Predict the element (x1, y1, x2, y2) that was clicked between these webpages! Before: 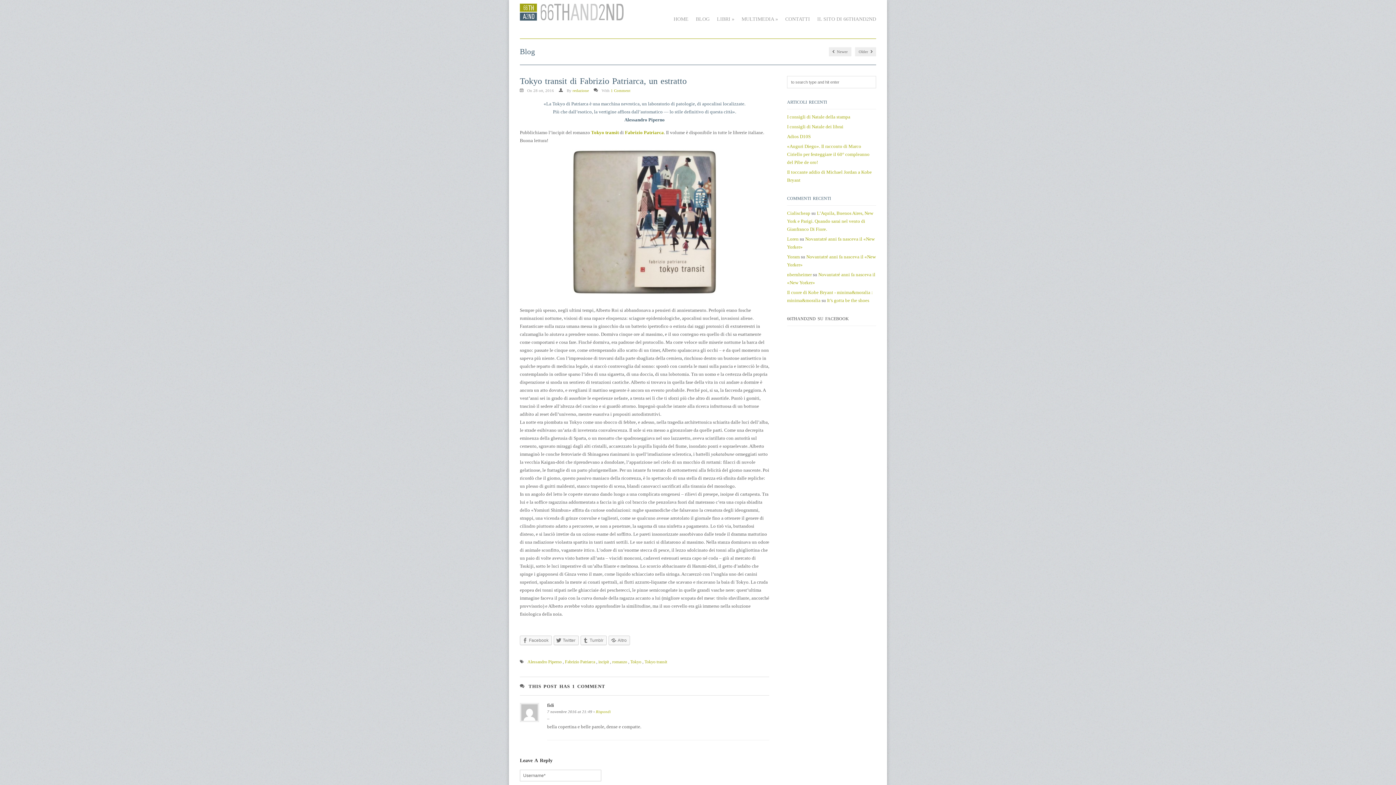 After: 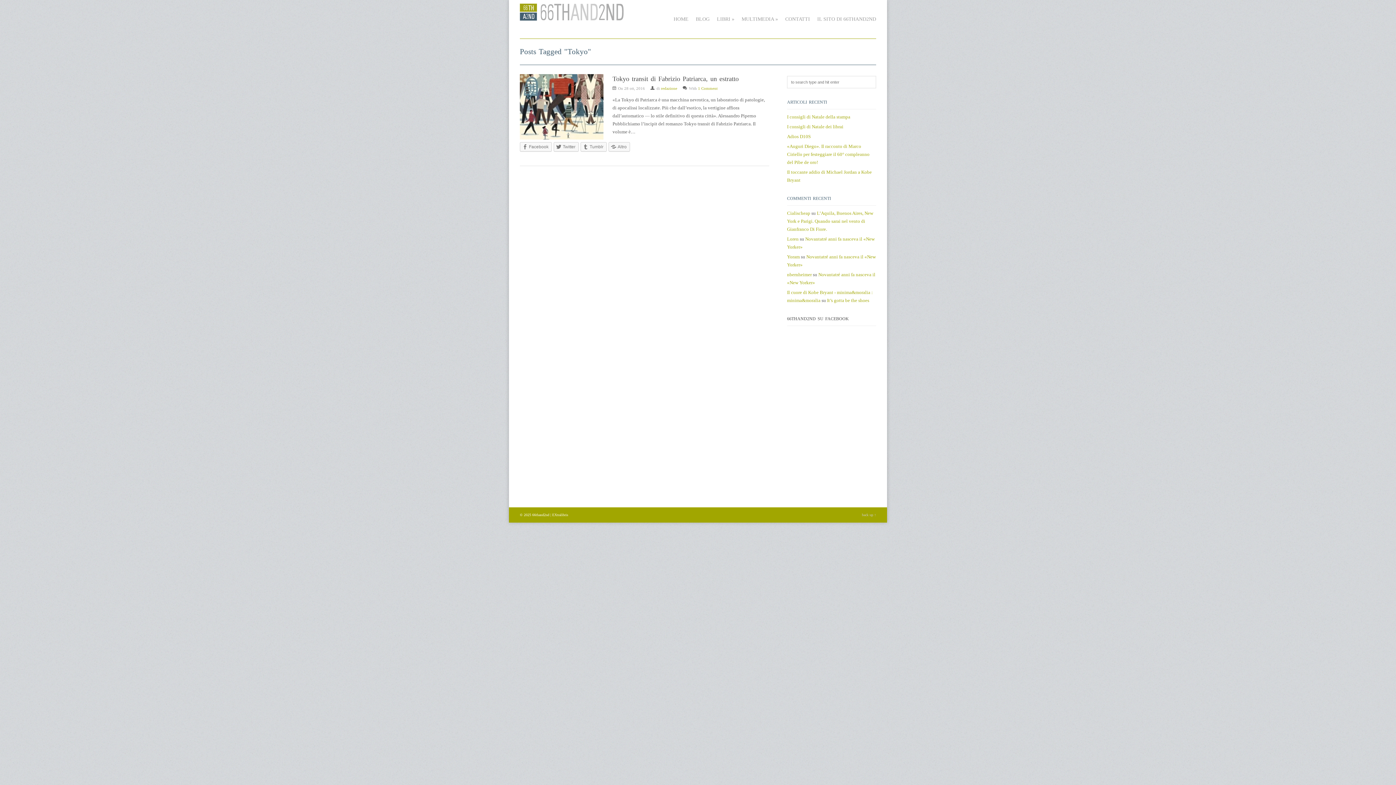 Action: label: Tokyo bbox: (630, 659, 641, 664)